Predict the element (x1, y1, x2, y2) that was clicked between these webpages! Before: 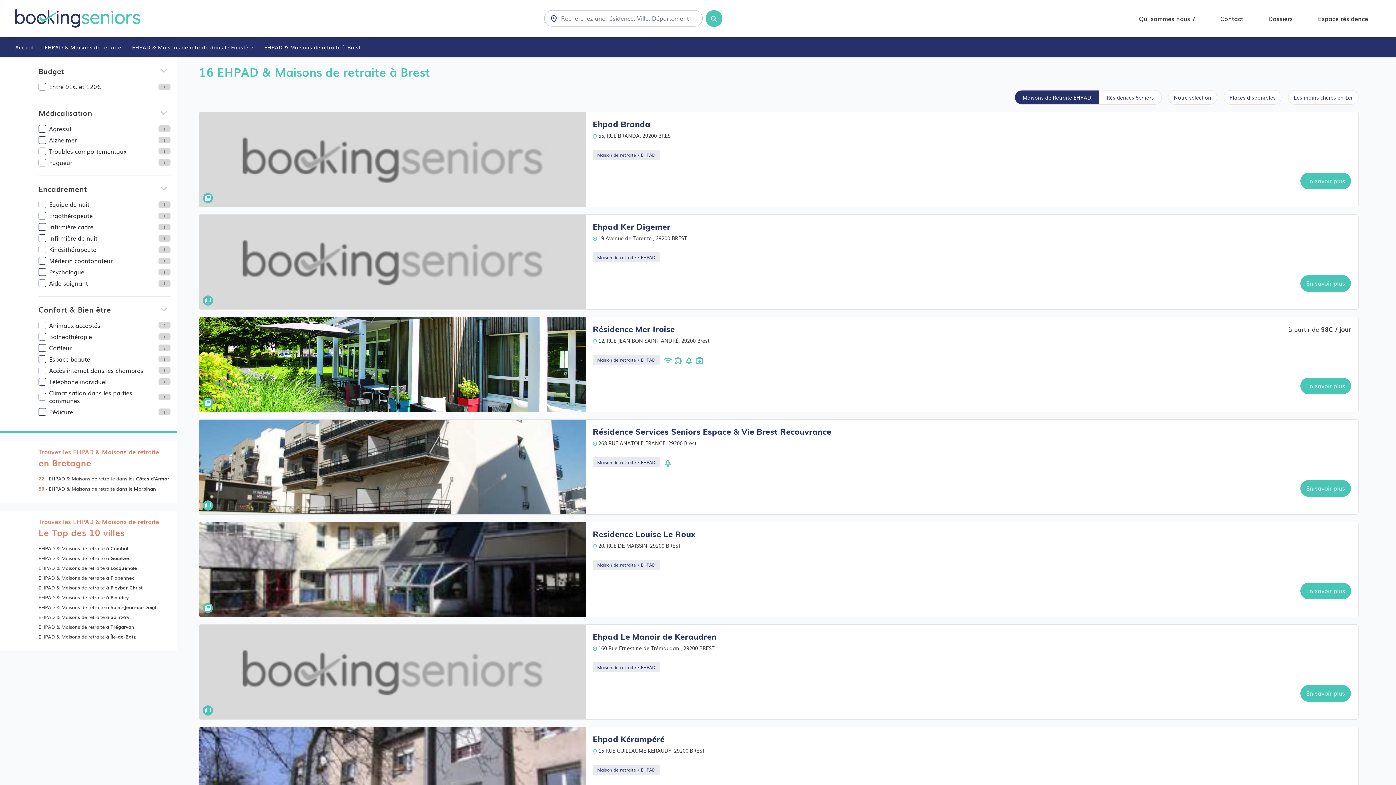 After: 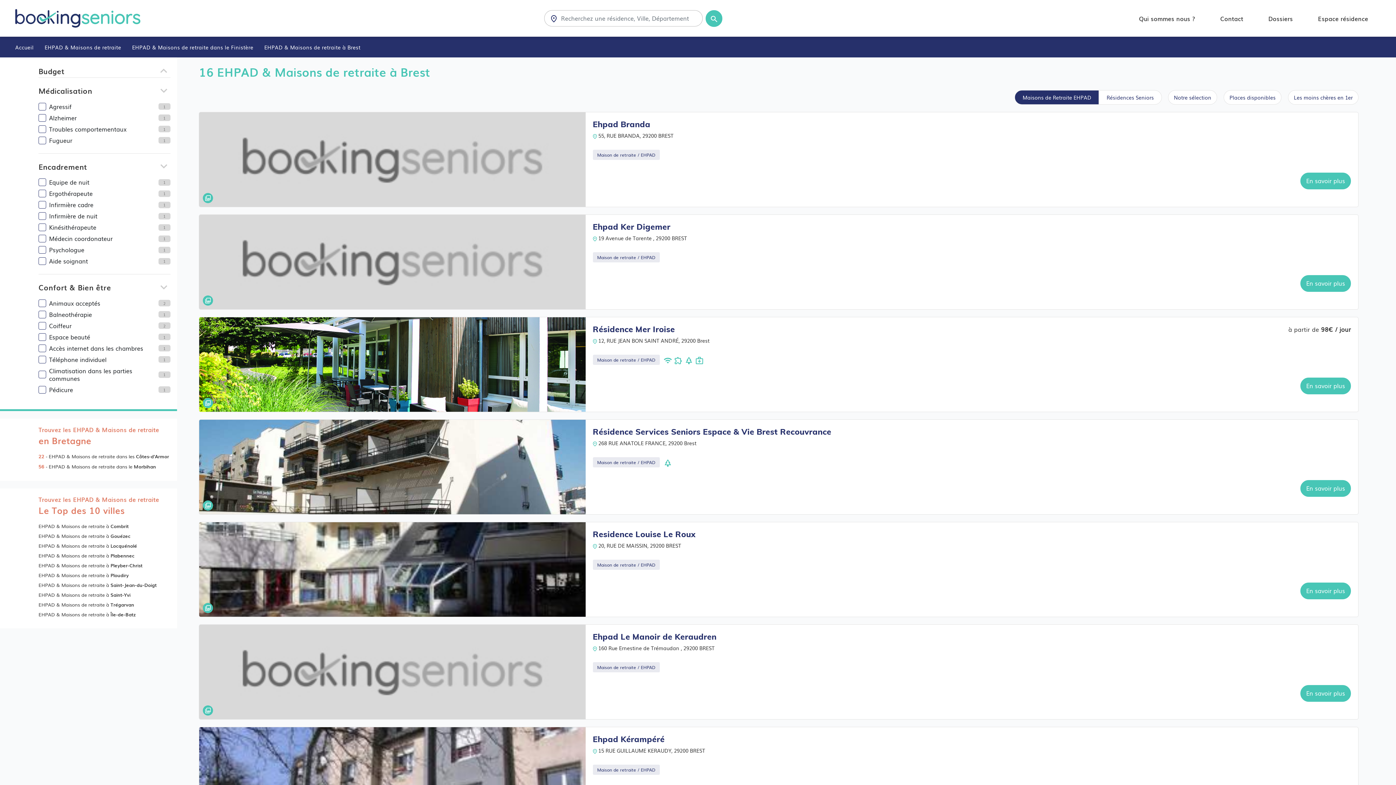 Action: bbox: (38, 64, 170, 77) label: Budget